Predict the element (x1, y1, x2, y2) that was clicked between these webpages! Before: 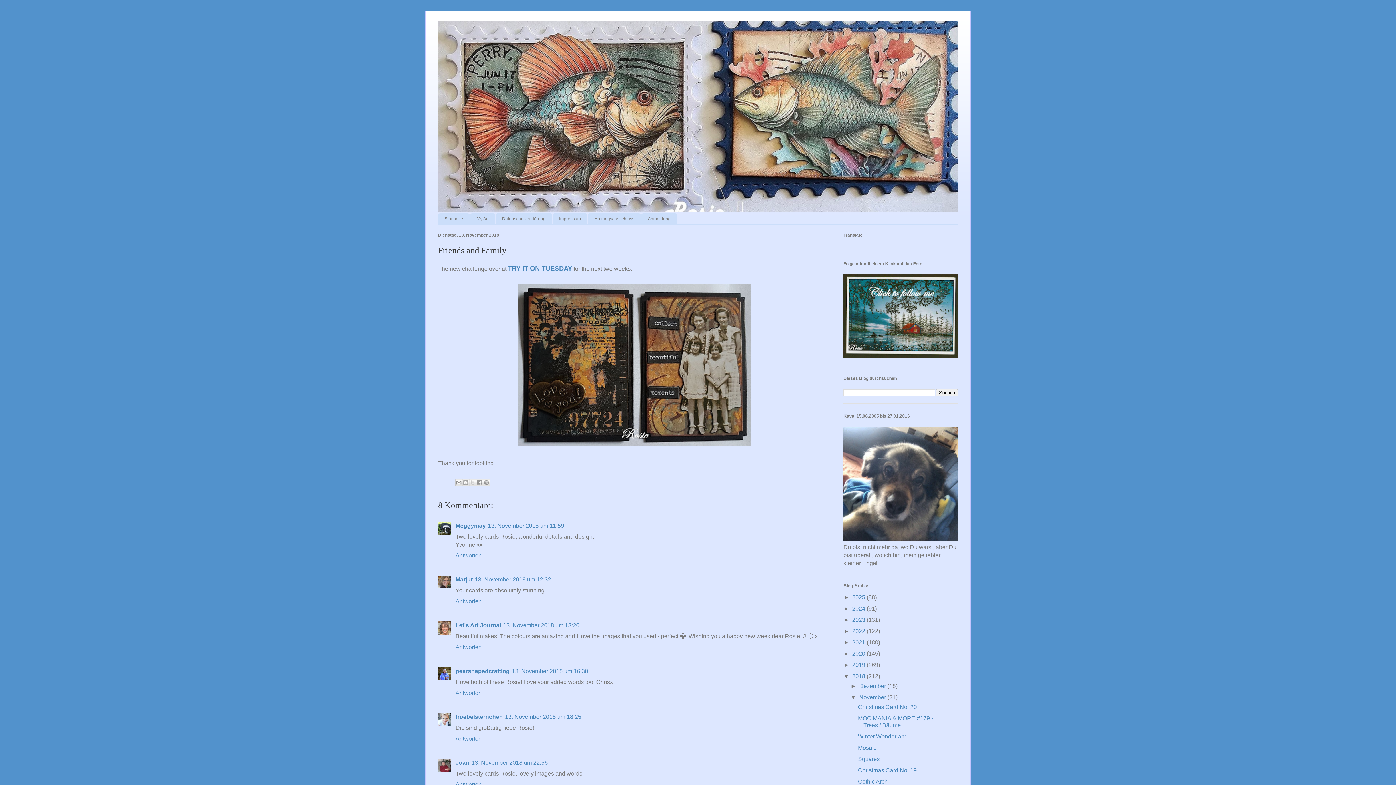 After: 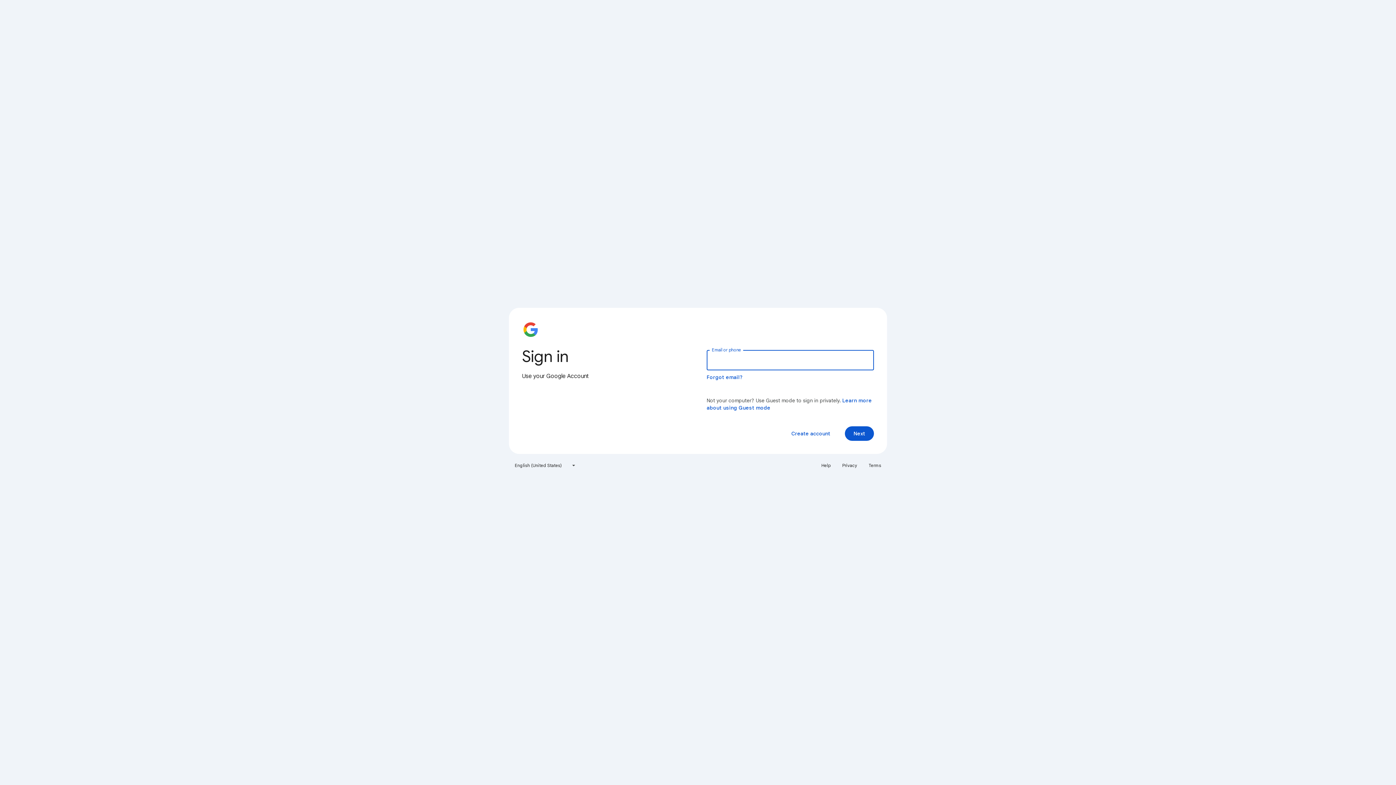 Action: bbox: (843, 353, 958, 359)